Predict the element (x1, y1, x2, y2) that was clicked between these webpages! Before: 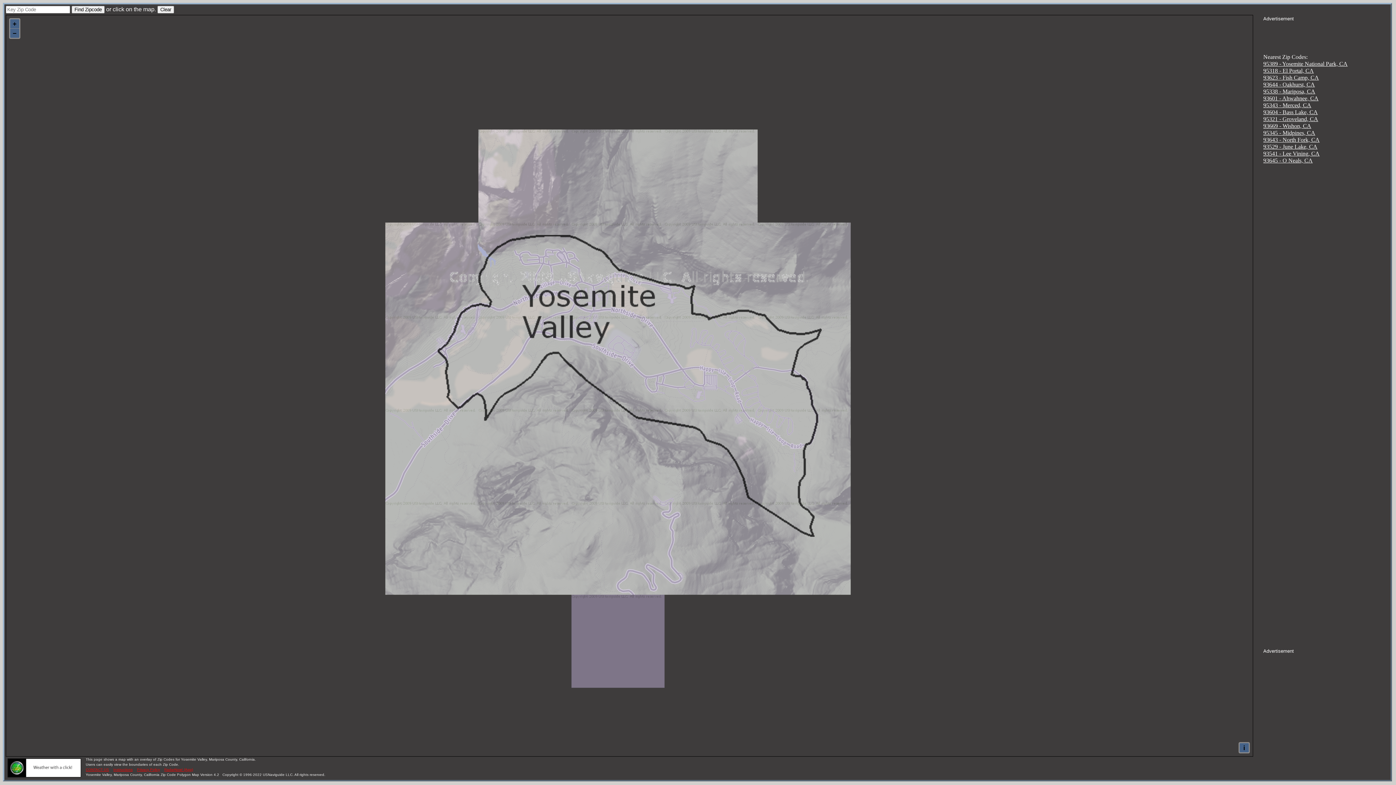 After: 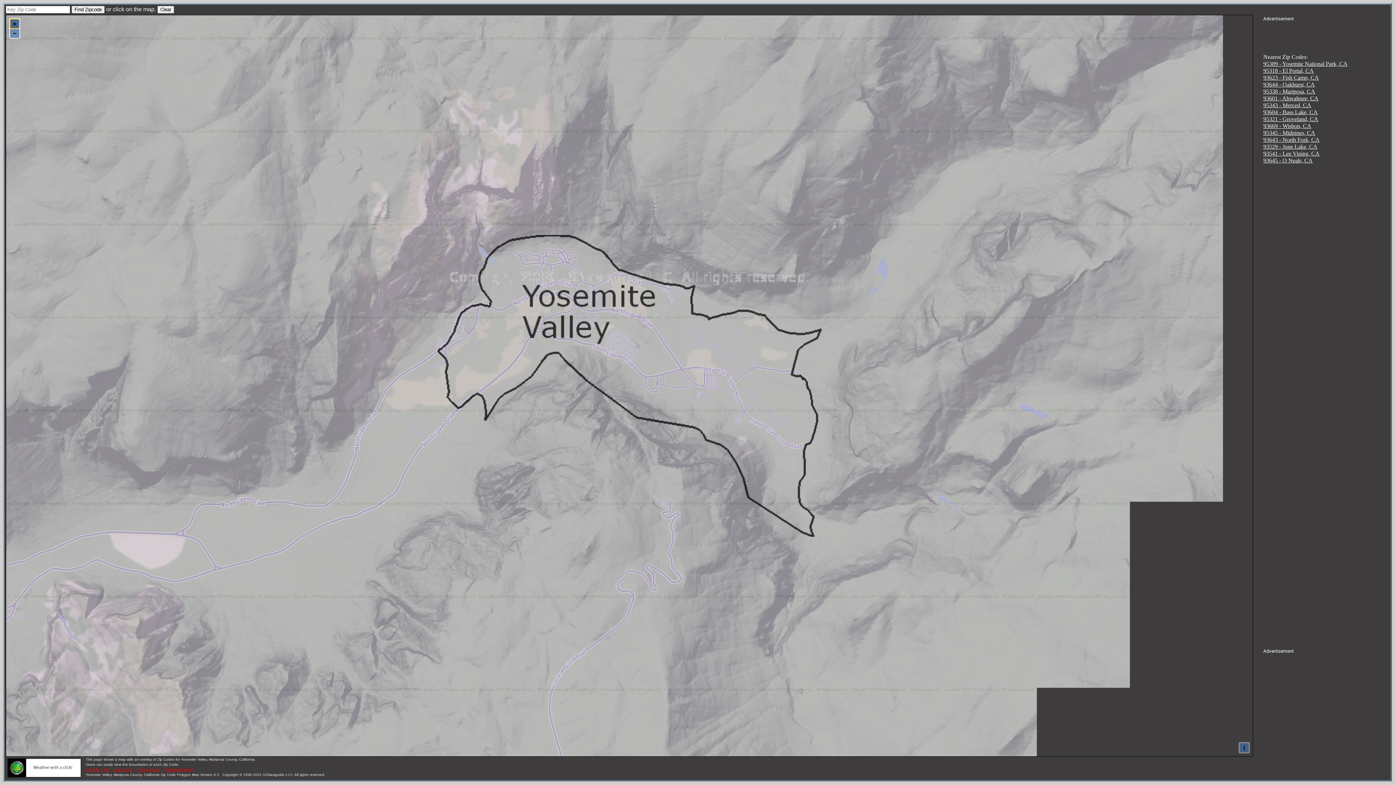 Action: bbox: (10, 19, 19, 28) label: +